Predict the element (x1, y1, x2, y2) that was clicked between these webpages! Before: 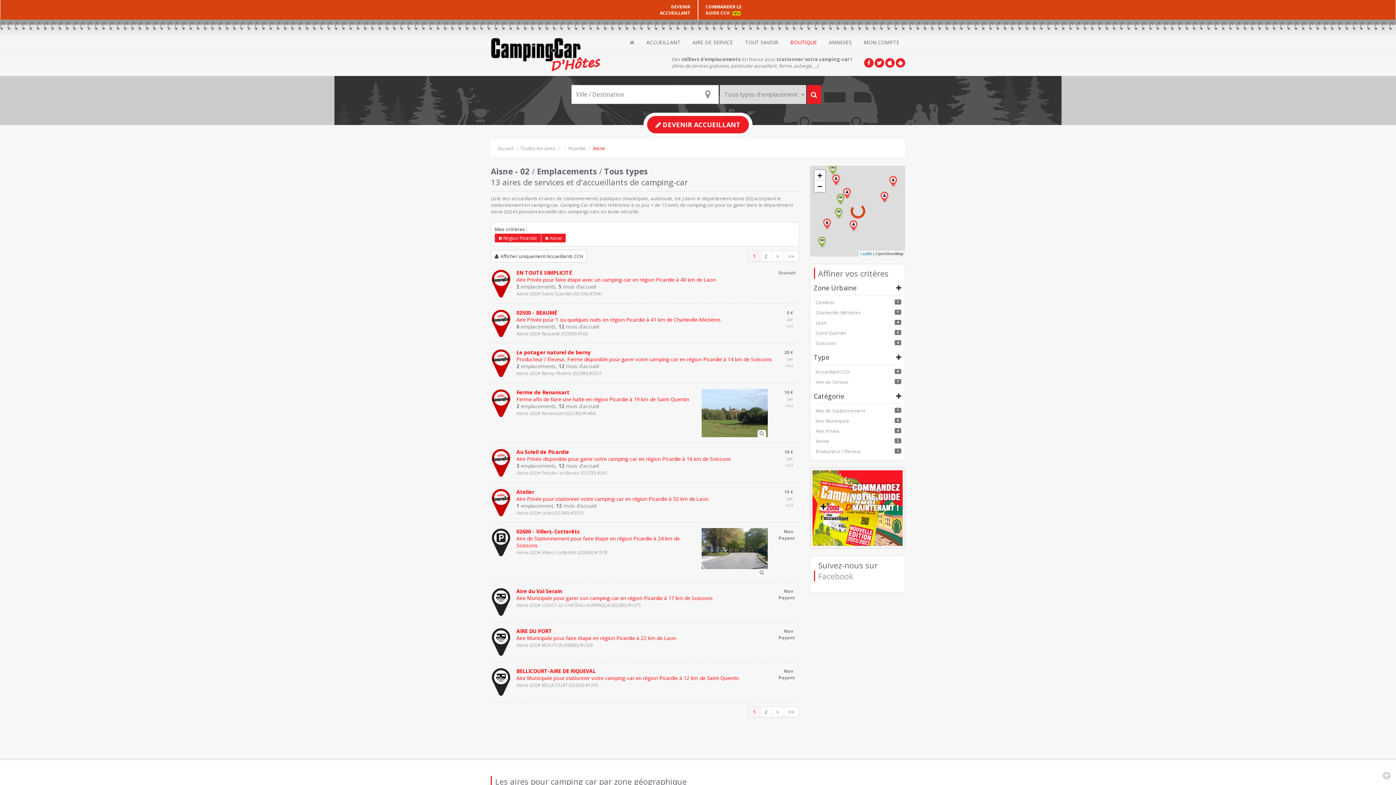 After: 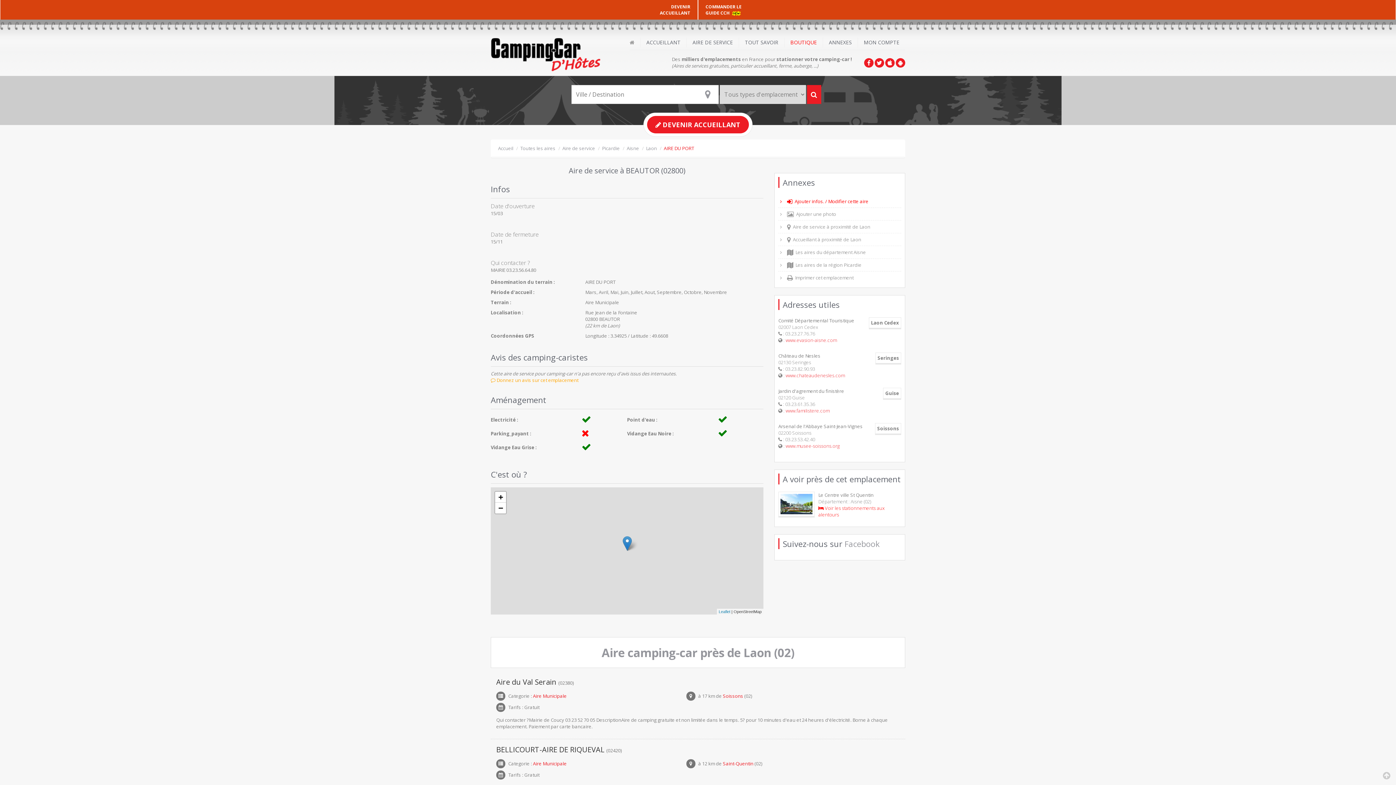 Action: label: AIRE DU PORT
Aire Municipale pour faire étape en région Picardie à 22 km de Laon bbox: (516, 628, 676, 641)